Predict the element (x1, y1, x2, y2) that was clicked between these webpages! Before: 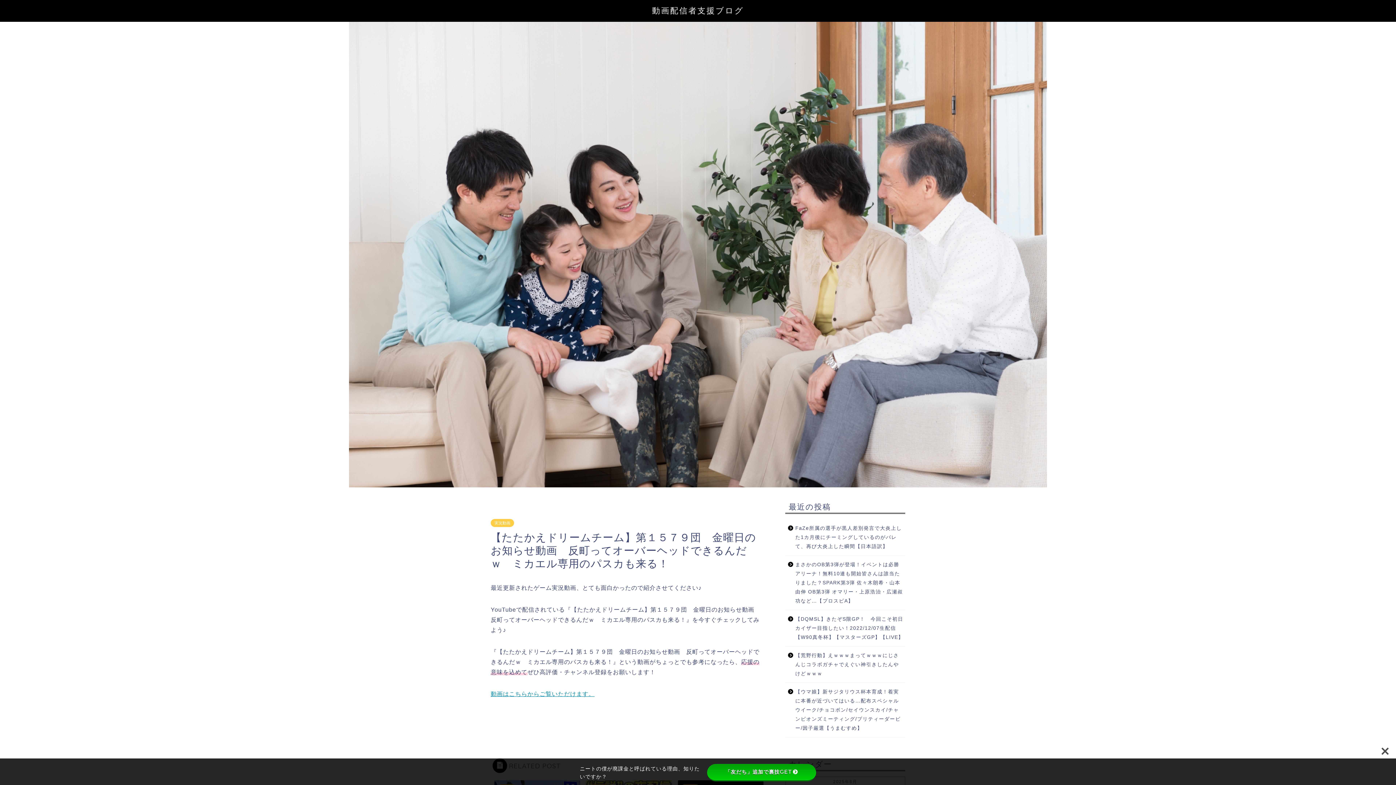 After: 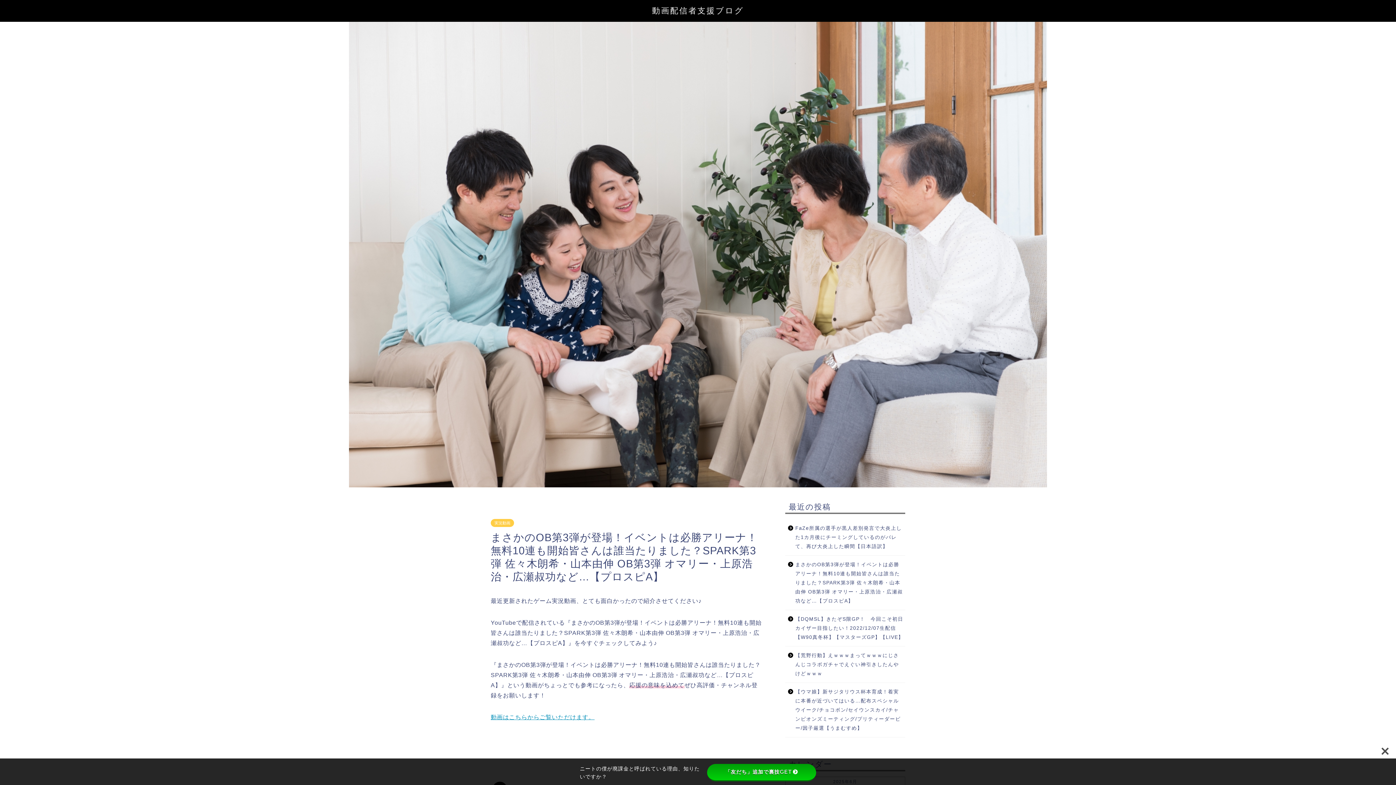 Action: bbox: (785, 556, 904, 610) label: まさかのOB第3弾が登場！イベントは必勝アリーナ！無料10連も開始皆さんは誰当たりました？SPARK第3弾 佐々木朗希・山本由伸 OB第3弾 オマリー・上原浩治・広瀬叔功など…【プロスピA】